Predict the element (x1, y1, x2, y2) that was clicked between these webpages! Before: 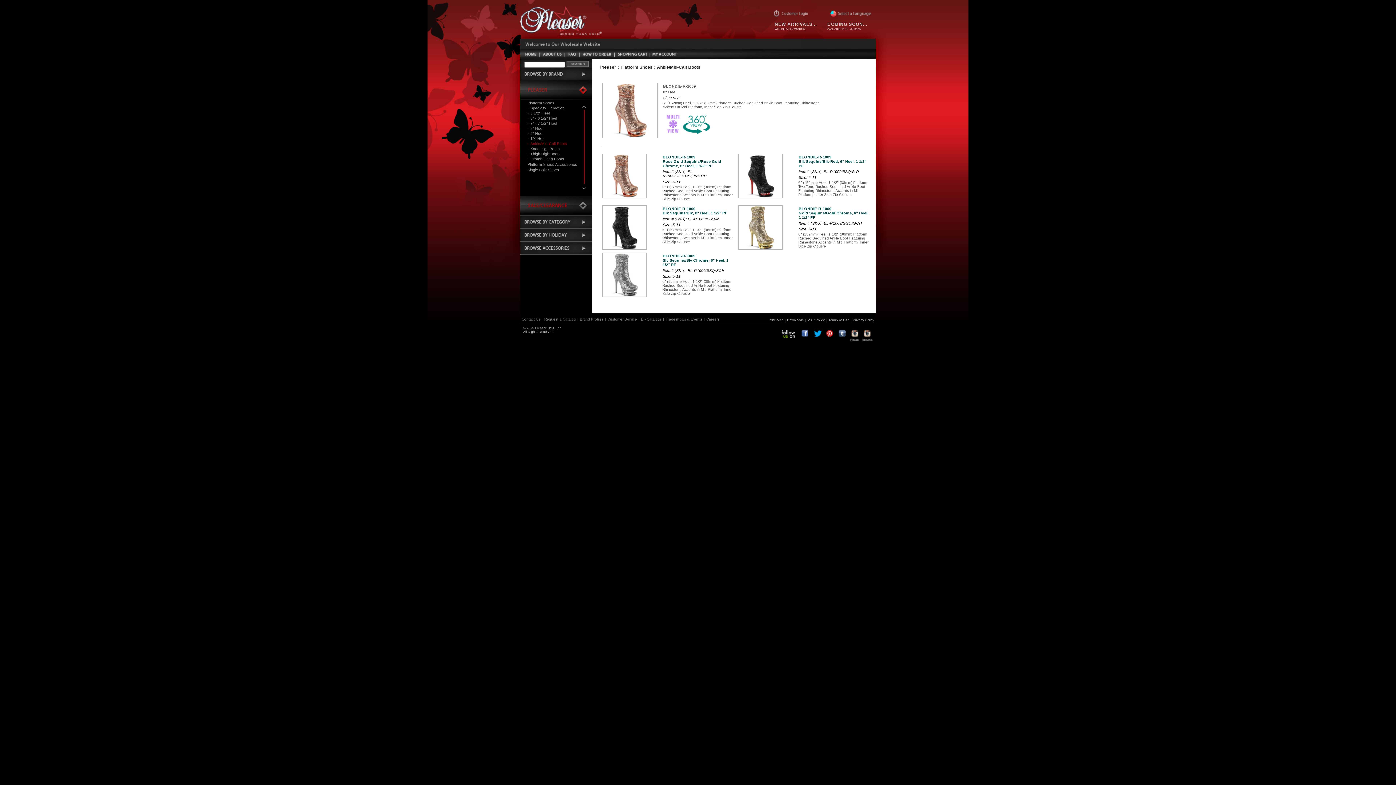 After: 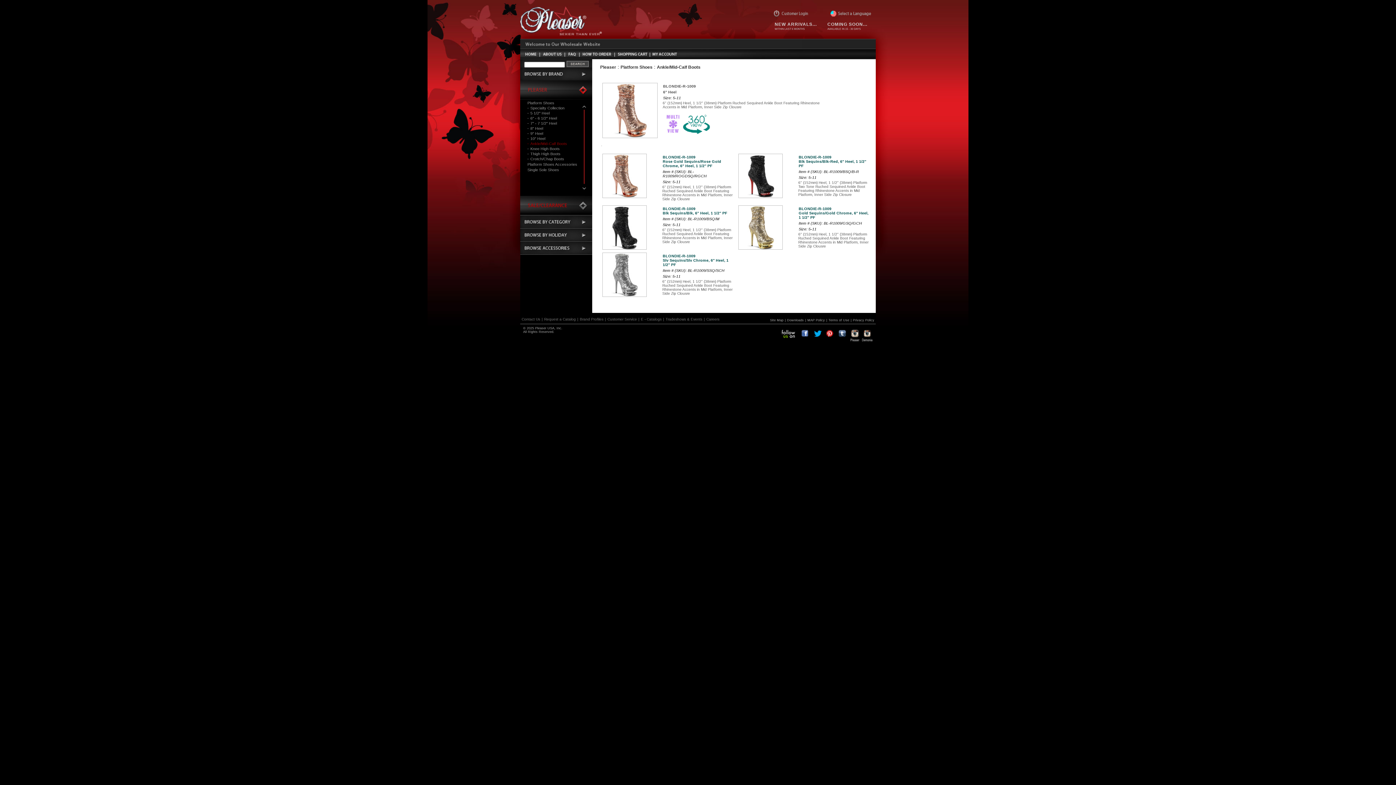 Action: bbox: (850, 336, 859, 342)